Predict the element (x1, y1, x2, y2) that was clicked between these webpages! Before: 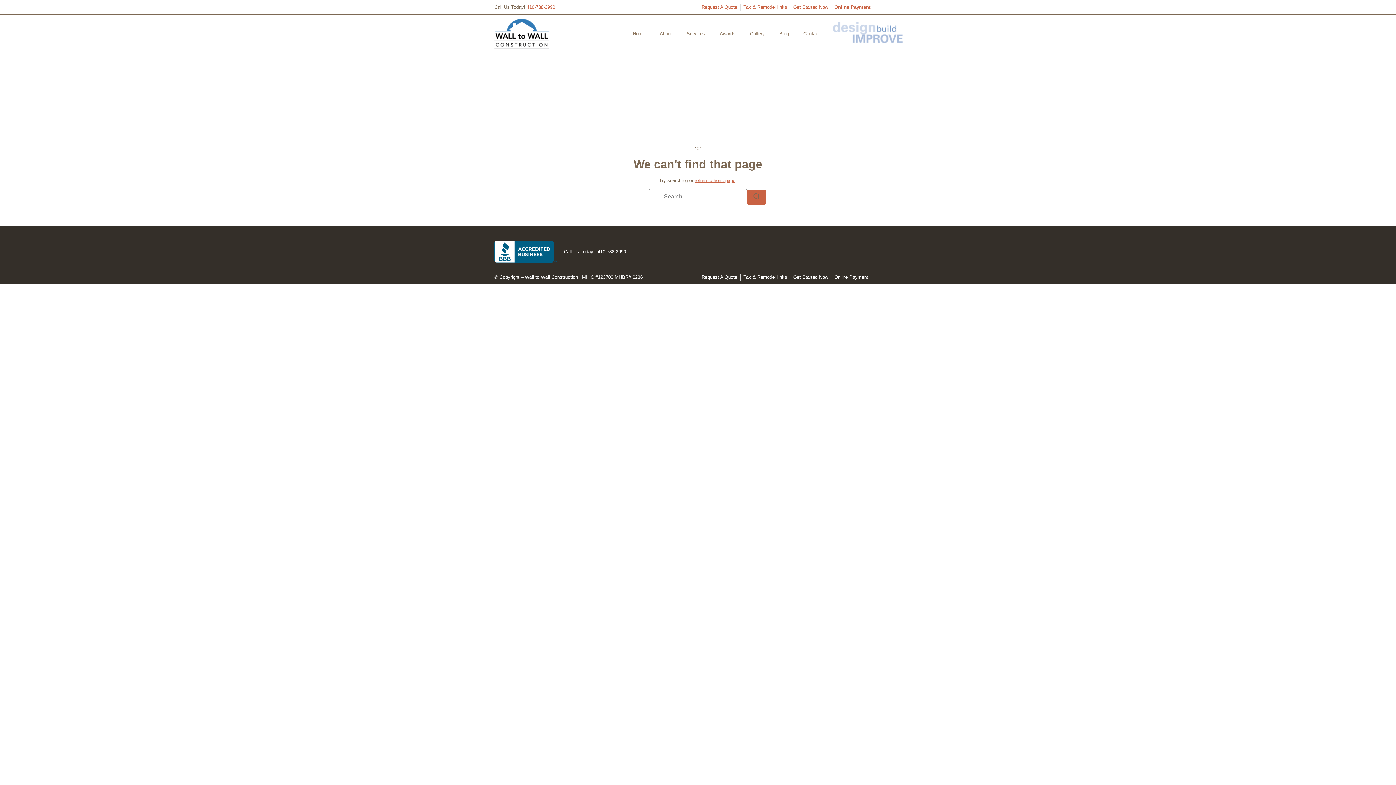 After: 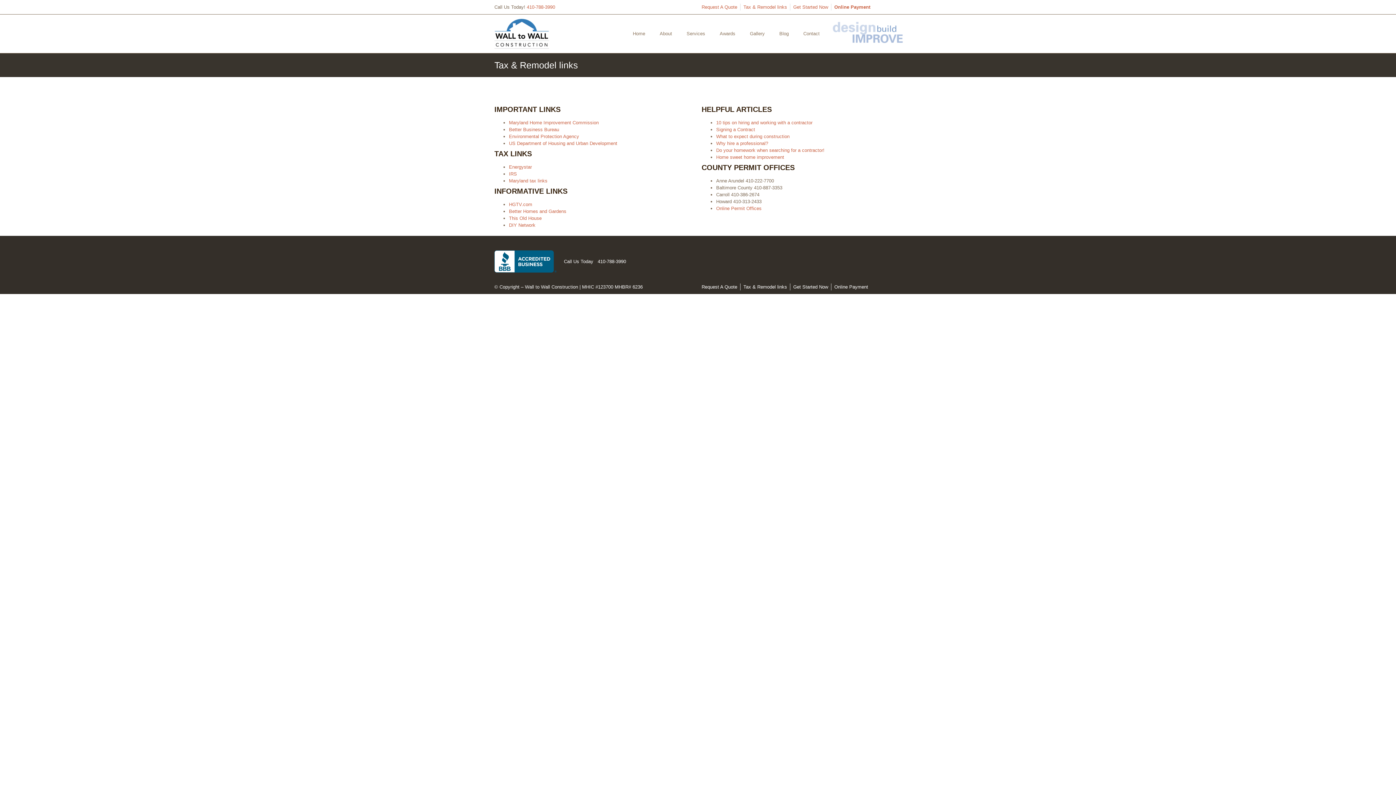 Action: bbox: (743, 3, 787, 10) label: Tax & Remodel links